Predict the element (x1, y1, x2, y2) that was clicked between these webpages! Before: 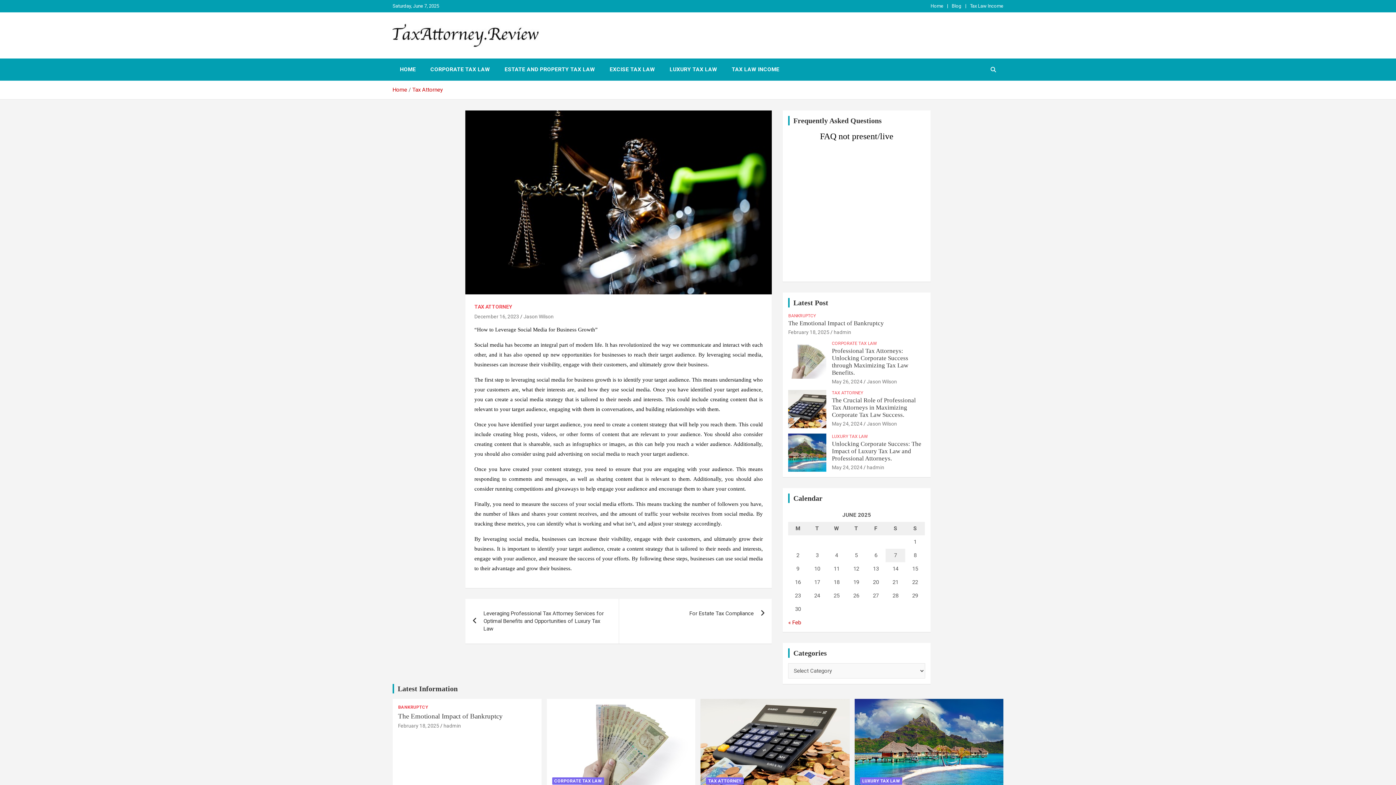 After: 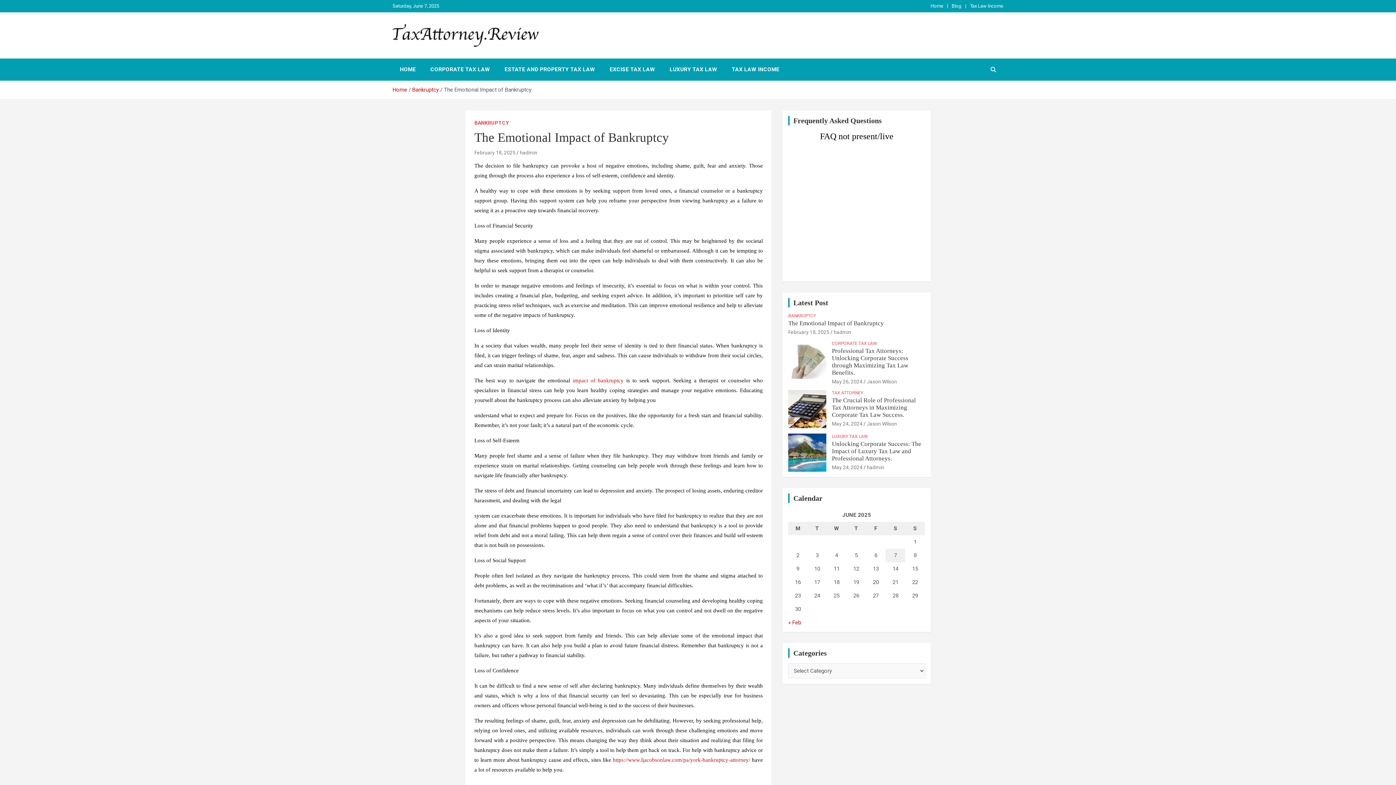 Action: label: The Emotional Impact of Bankruptcy bbox: (398, 712, 502, 720)